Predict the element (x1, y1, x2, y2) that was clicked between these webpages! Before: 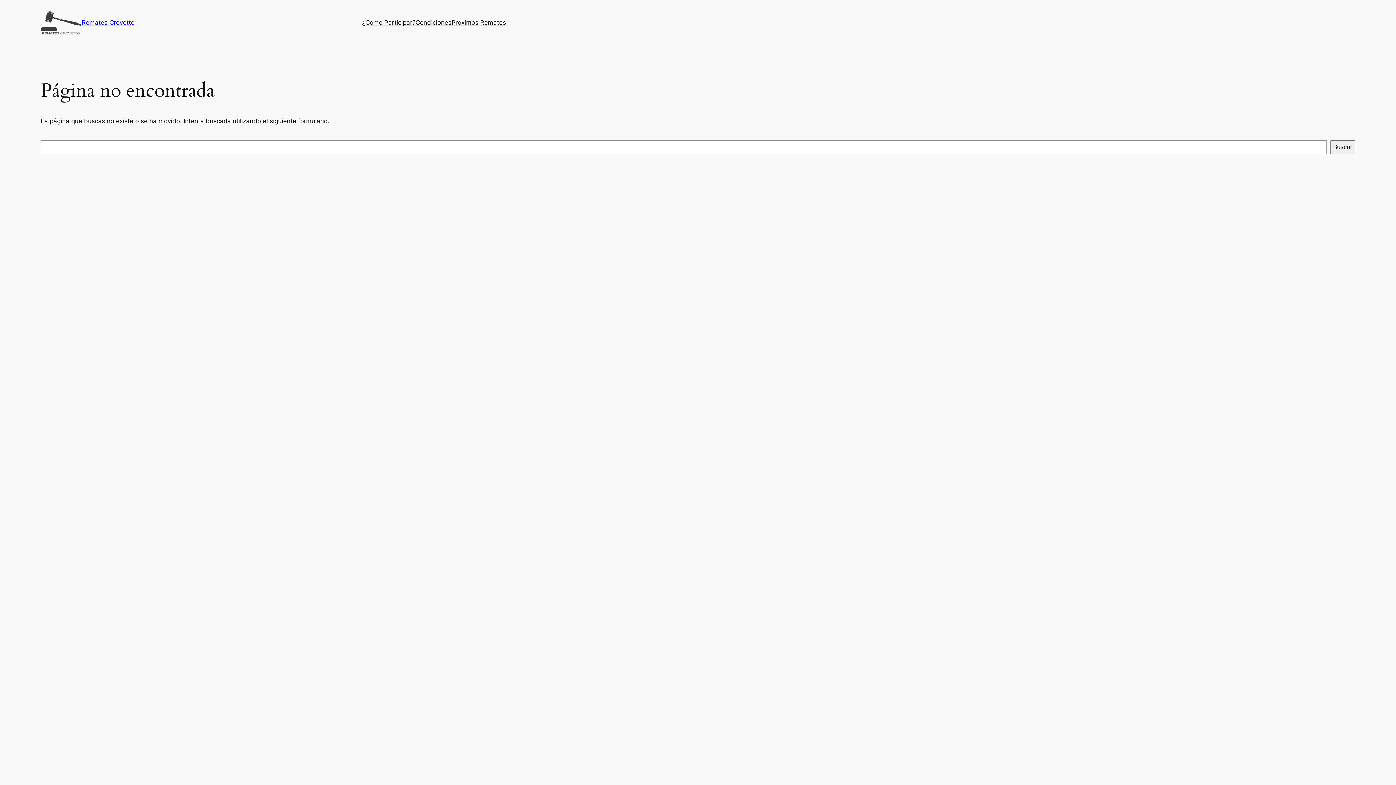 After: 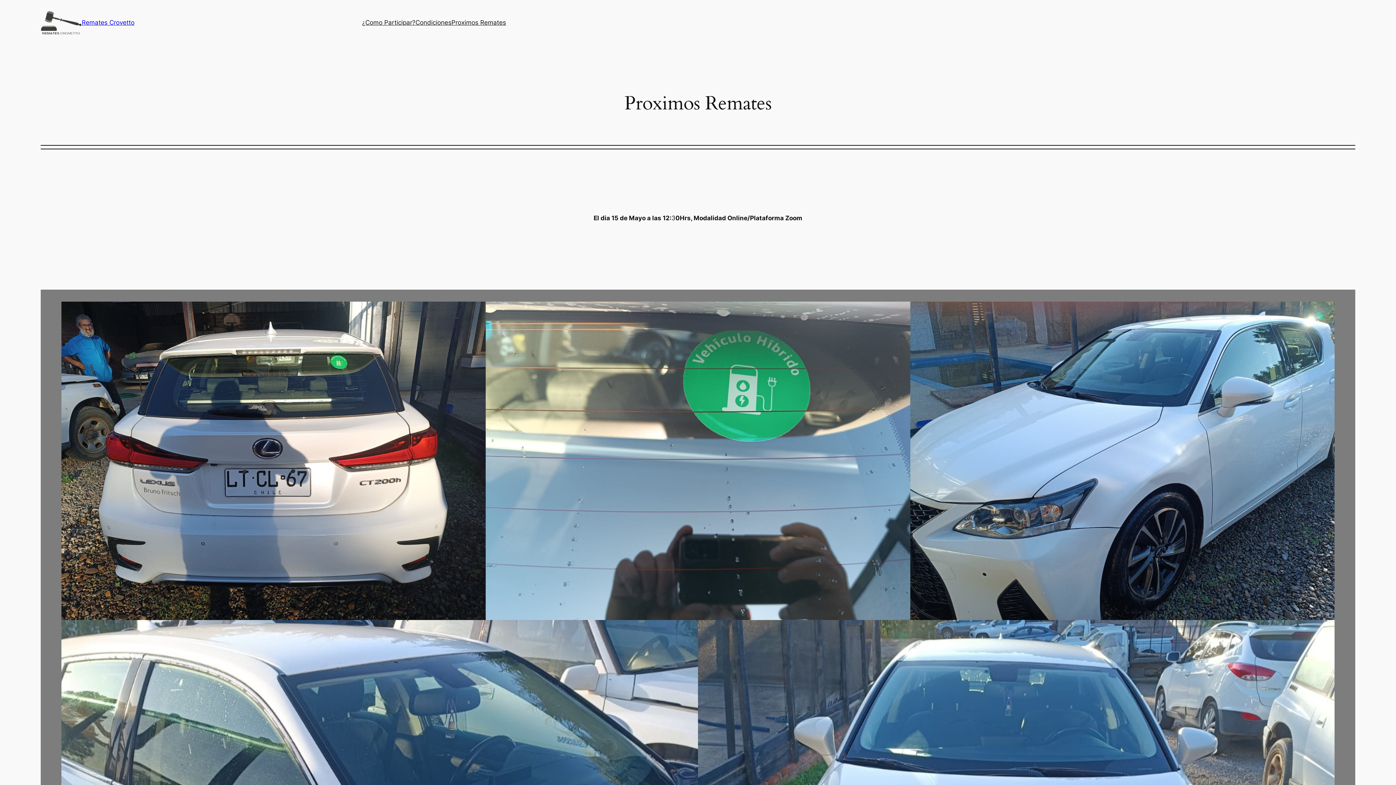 Action: label: Proximos Remates bbox: (451, 17, 506, 27)